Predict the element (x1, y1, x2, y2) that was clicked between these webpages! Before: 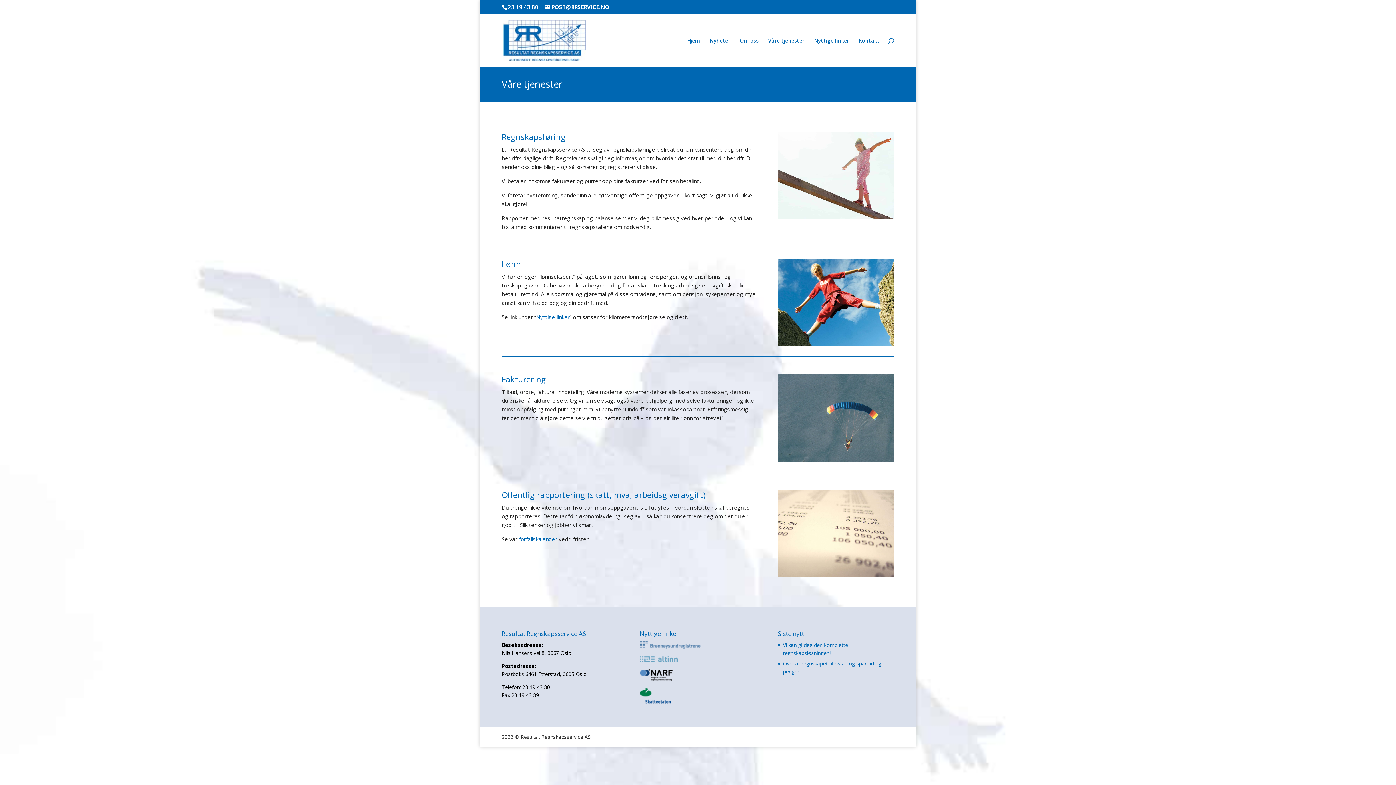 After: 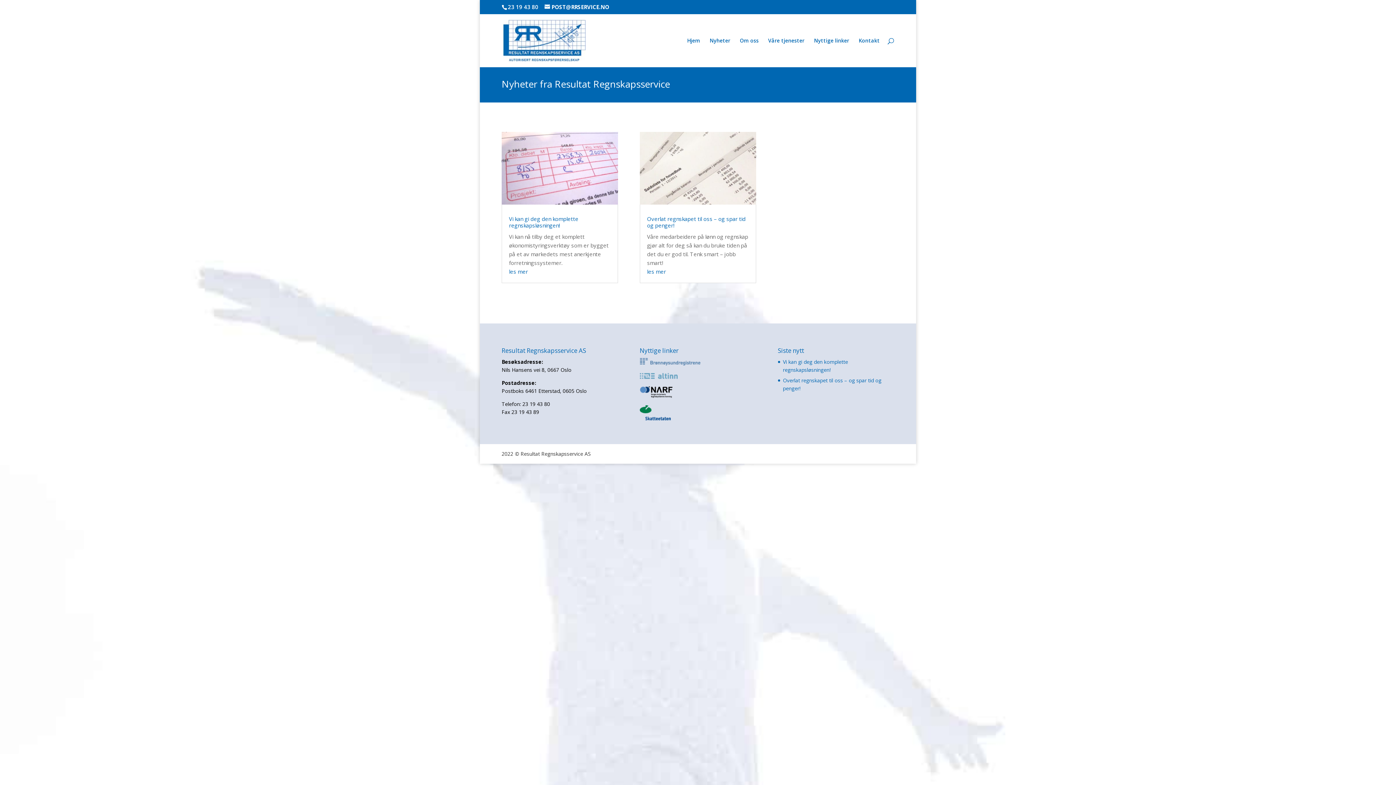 Action: label: Nyheter bbox: (709, 38, 730, 67)